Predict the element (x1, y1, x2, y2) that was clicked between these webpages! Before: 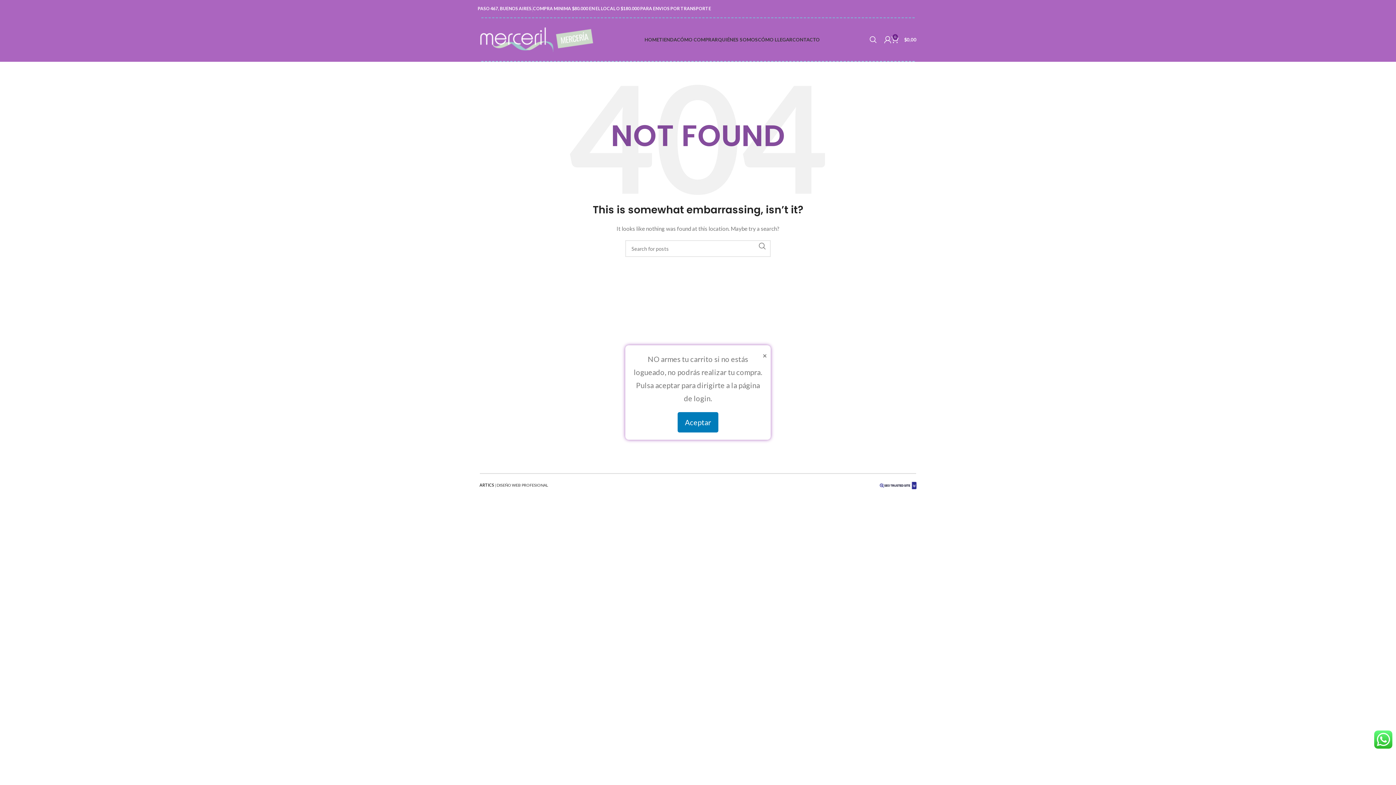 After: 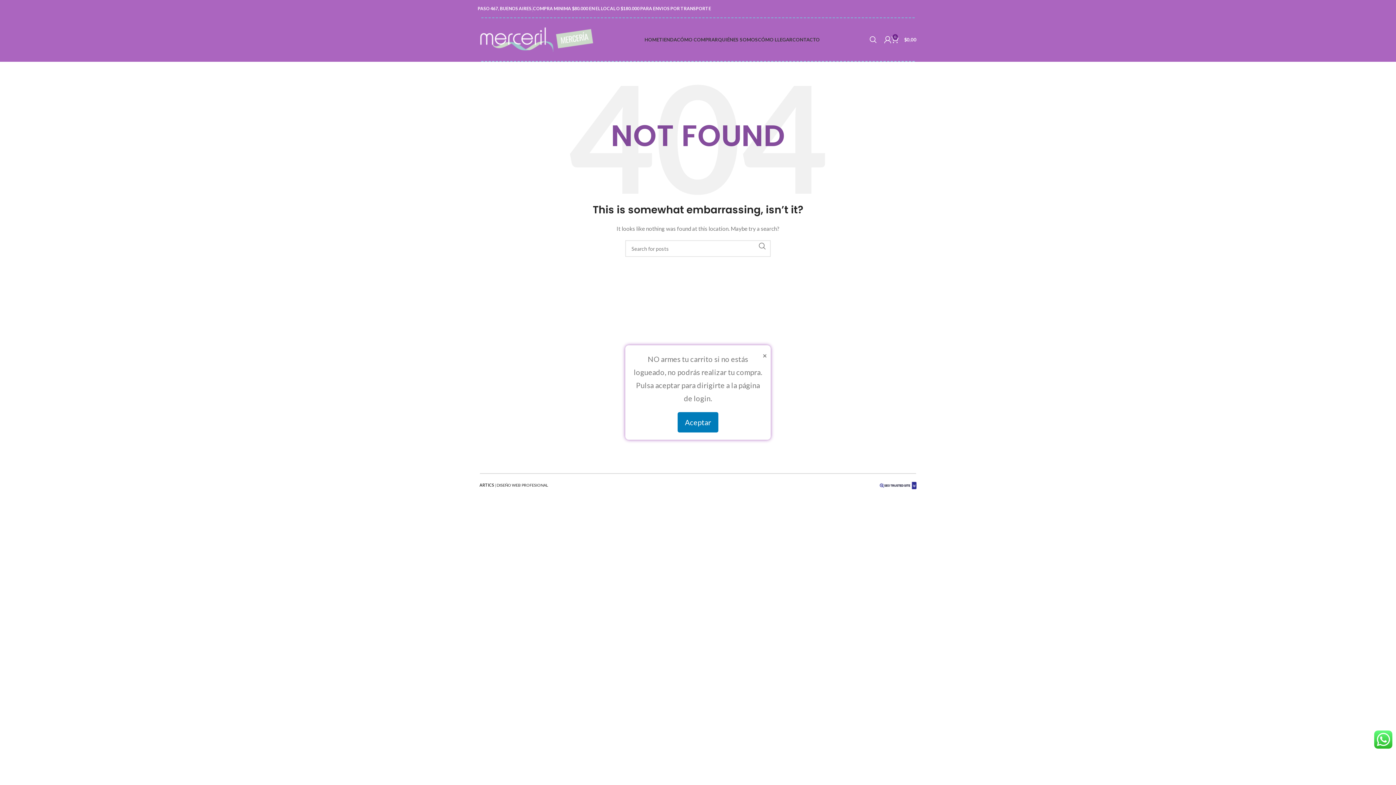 Action: bbox: (496, 482, 548, 487) label: DISEÑO WEB PROFESIONAL